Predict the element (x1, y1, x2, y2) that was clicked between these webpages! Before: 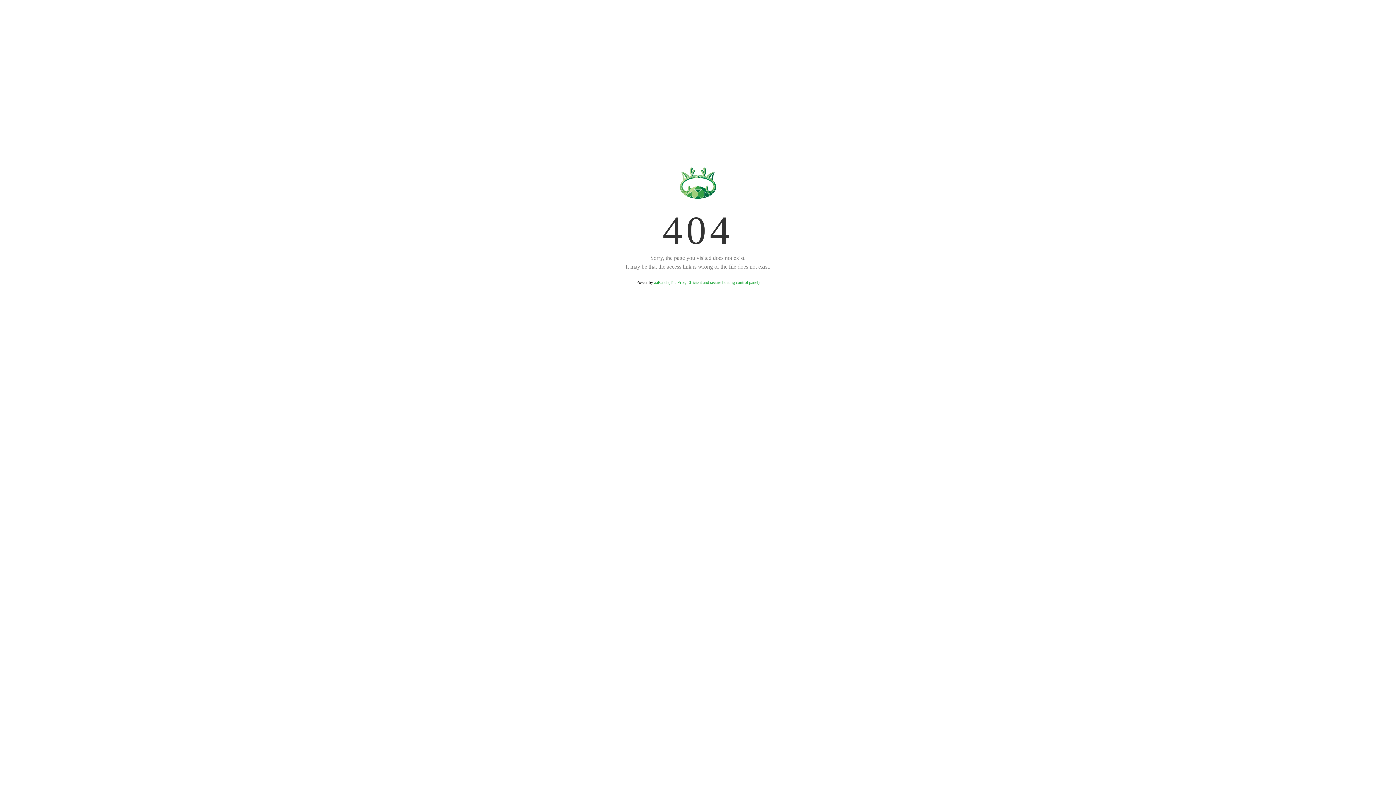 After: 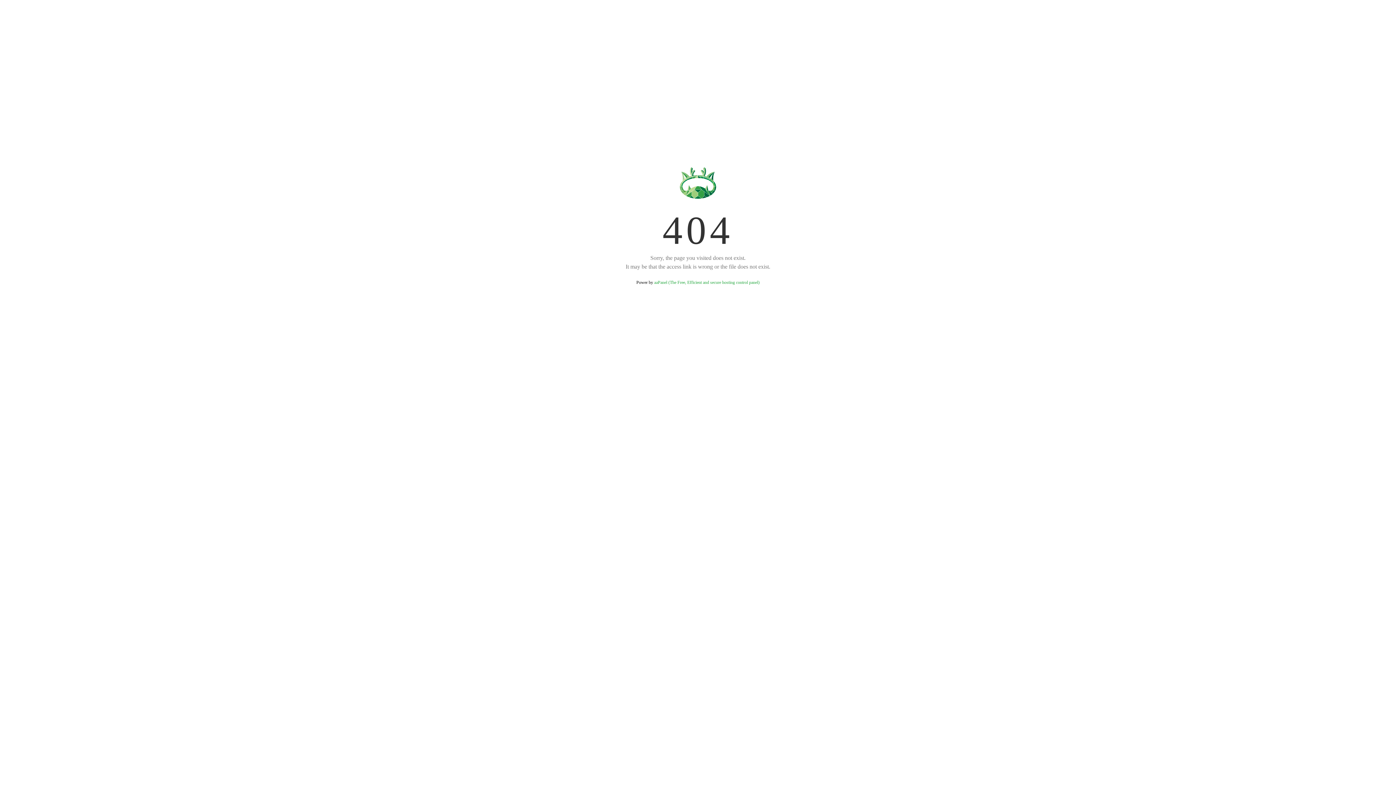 Action: label: aaPanel (The Free, Efficient and secure hosting control panel) bbox: (654, 280, 759, 285)